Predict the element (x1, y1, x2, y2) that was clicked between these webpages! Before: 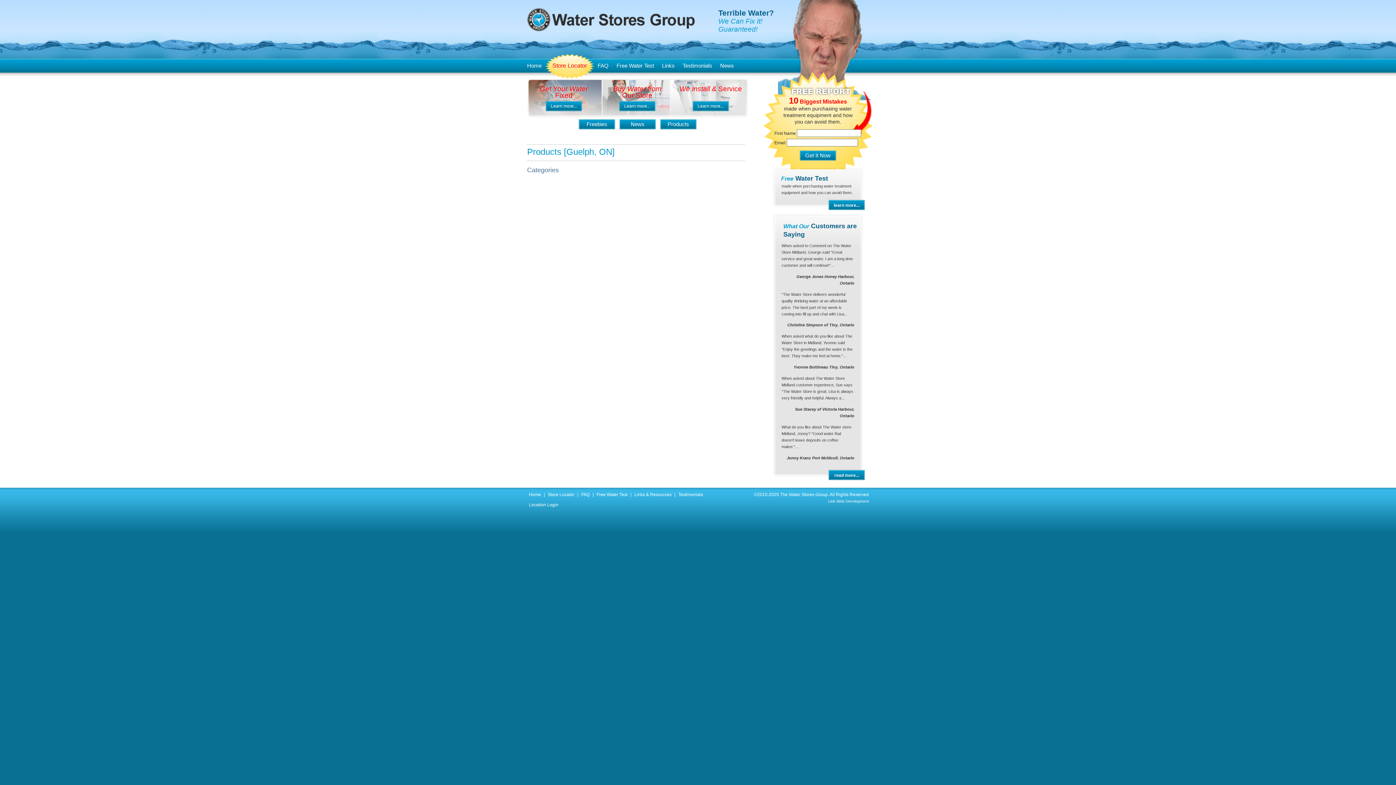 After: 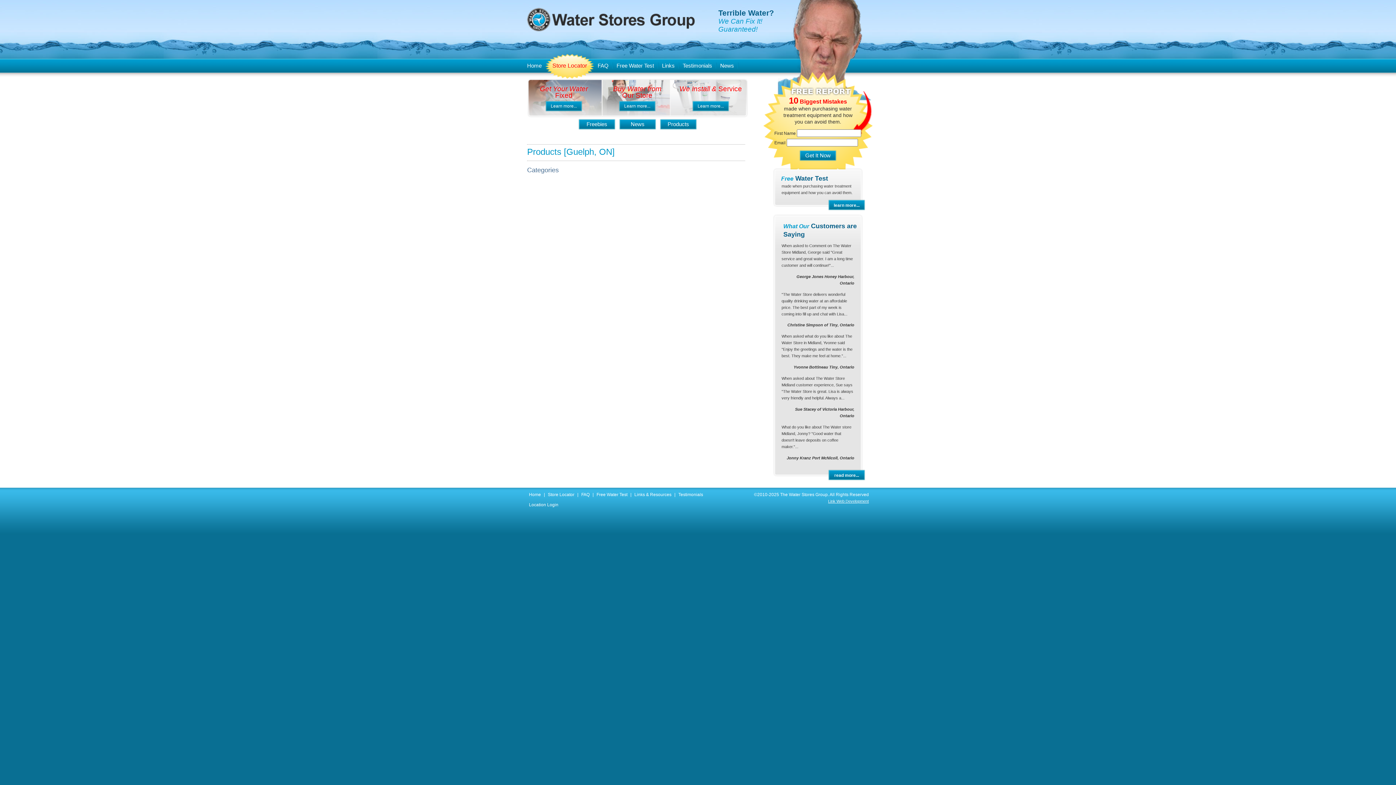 Action: bbox: (828, 499, 869, 503) label: Link Web Development